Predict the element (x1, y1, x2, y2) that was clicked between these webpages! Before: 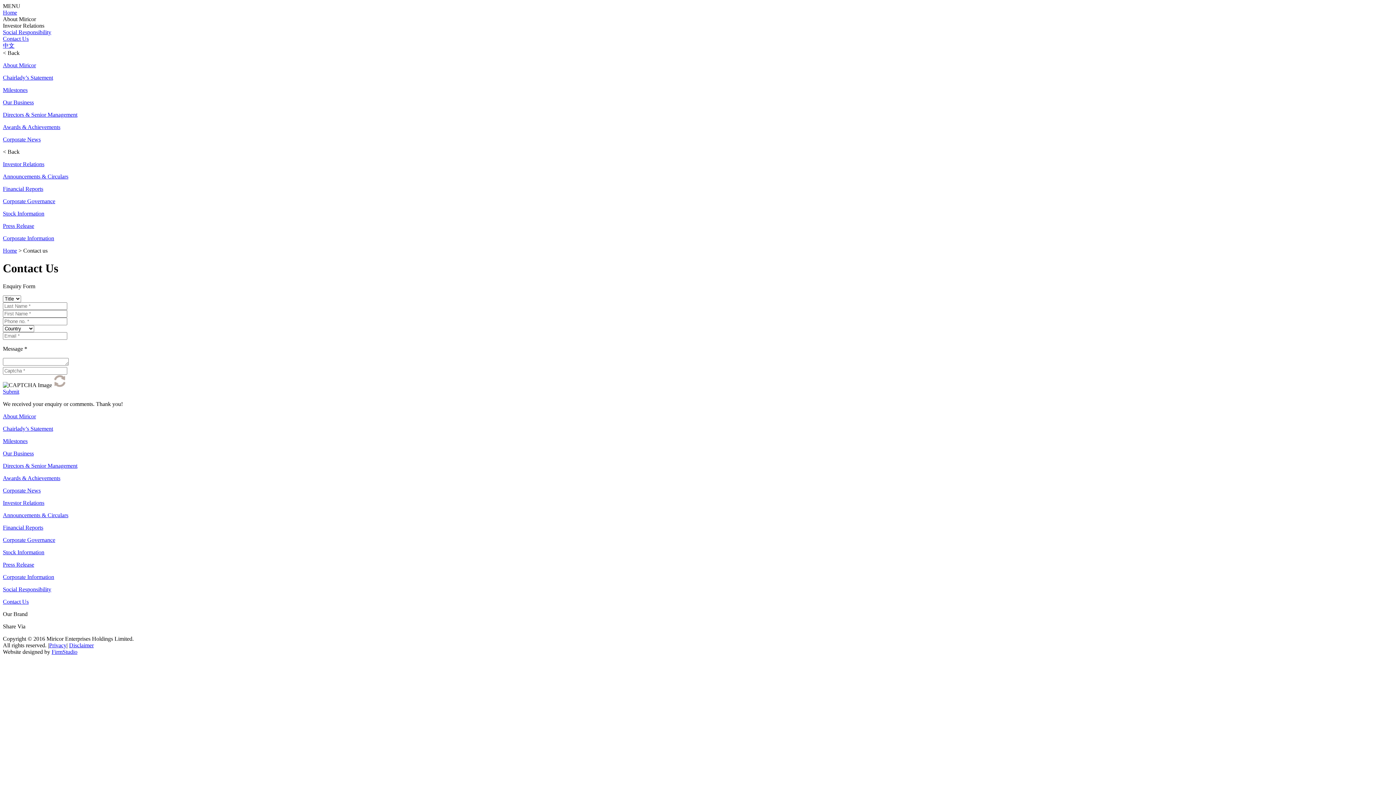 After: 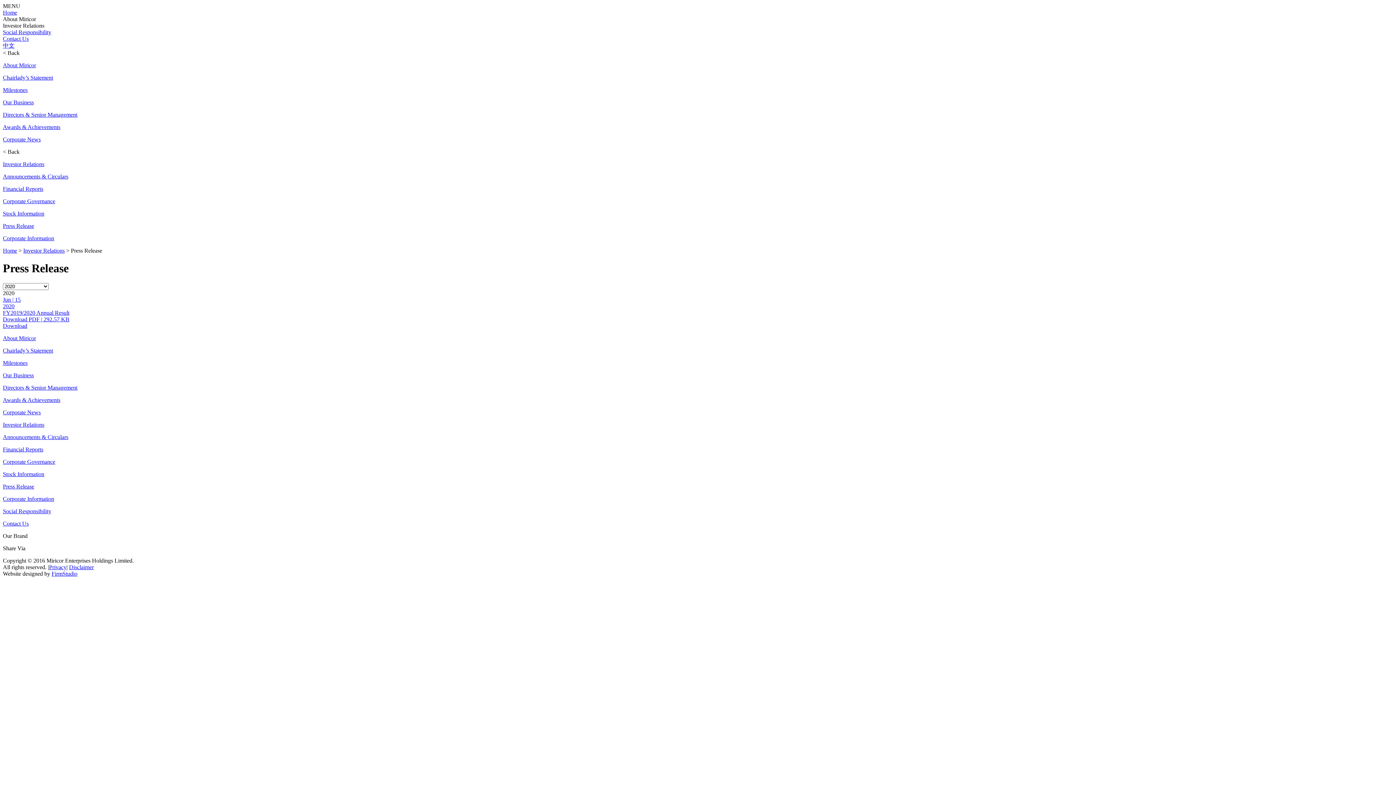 Action: label: Press Release bbox: (2, 561, 34, 567)